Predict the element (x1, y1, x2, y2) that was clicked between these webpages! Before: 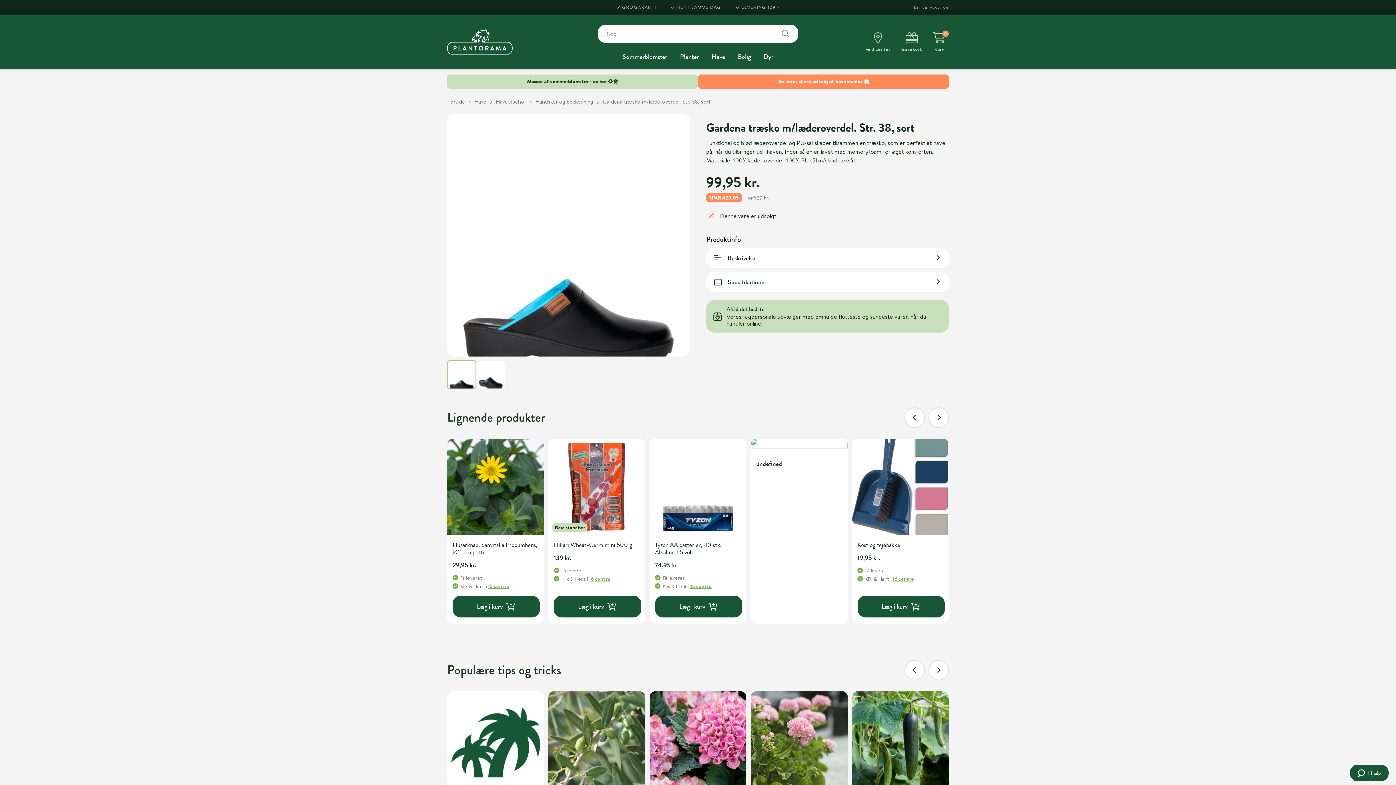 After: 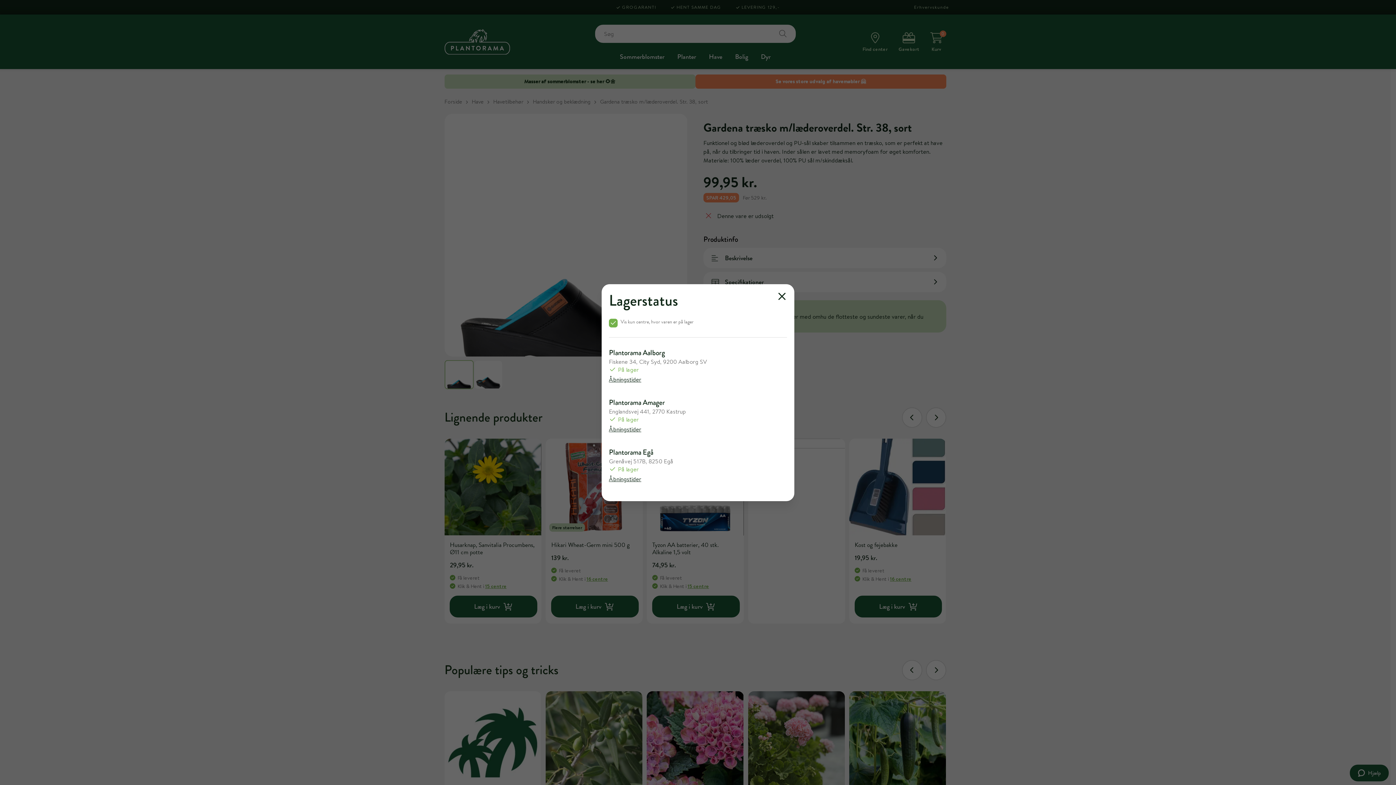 Action: label: 15 centre bbox: (690, 584, 711, 589)